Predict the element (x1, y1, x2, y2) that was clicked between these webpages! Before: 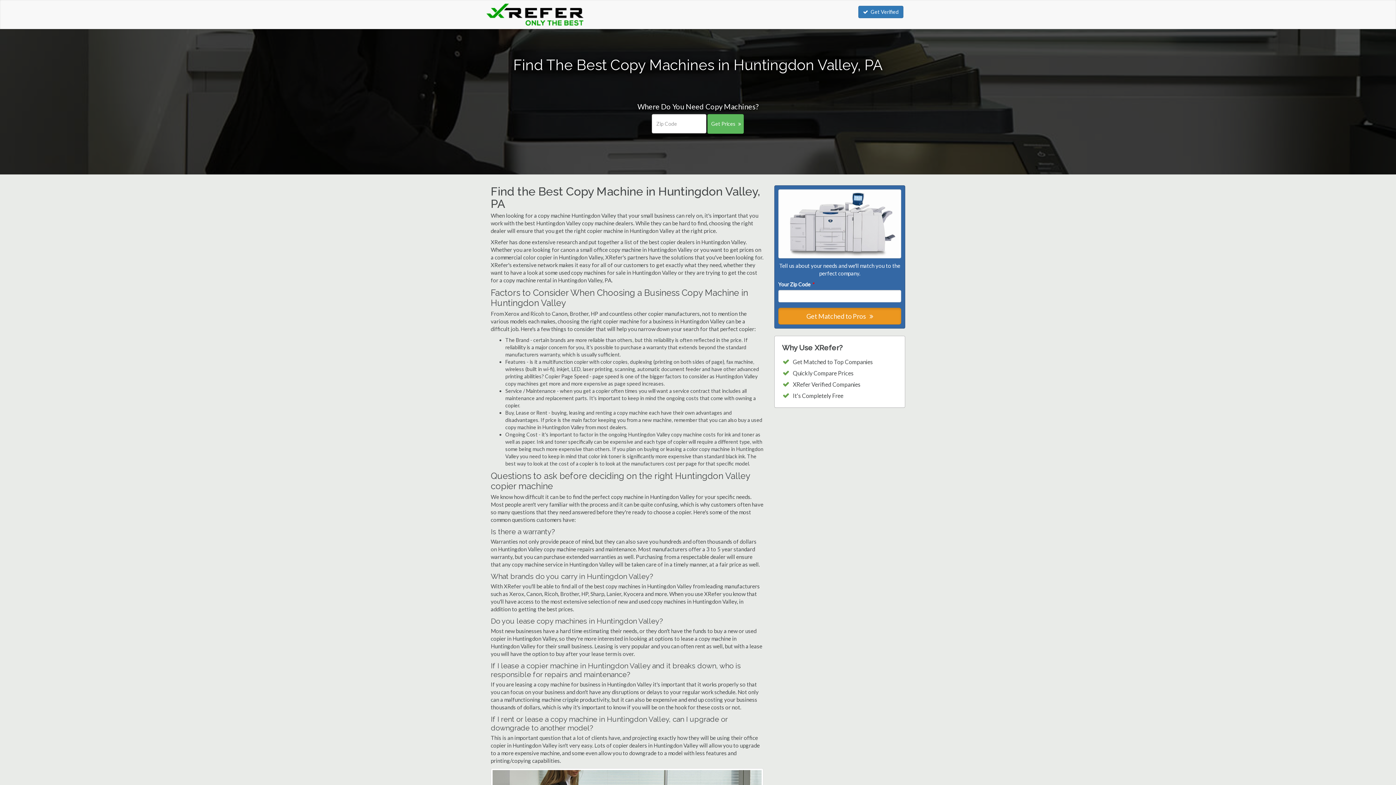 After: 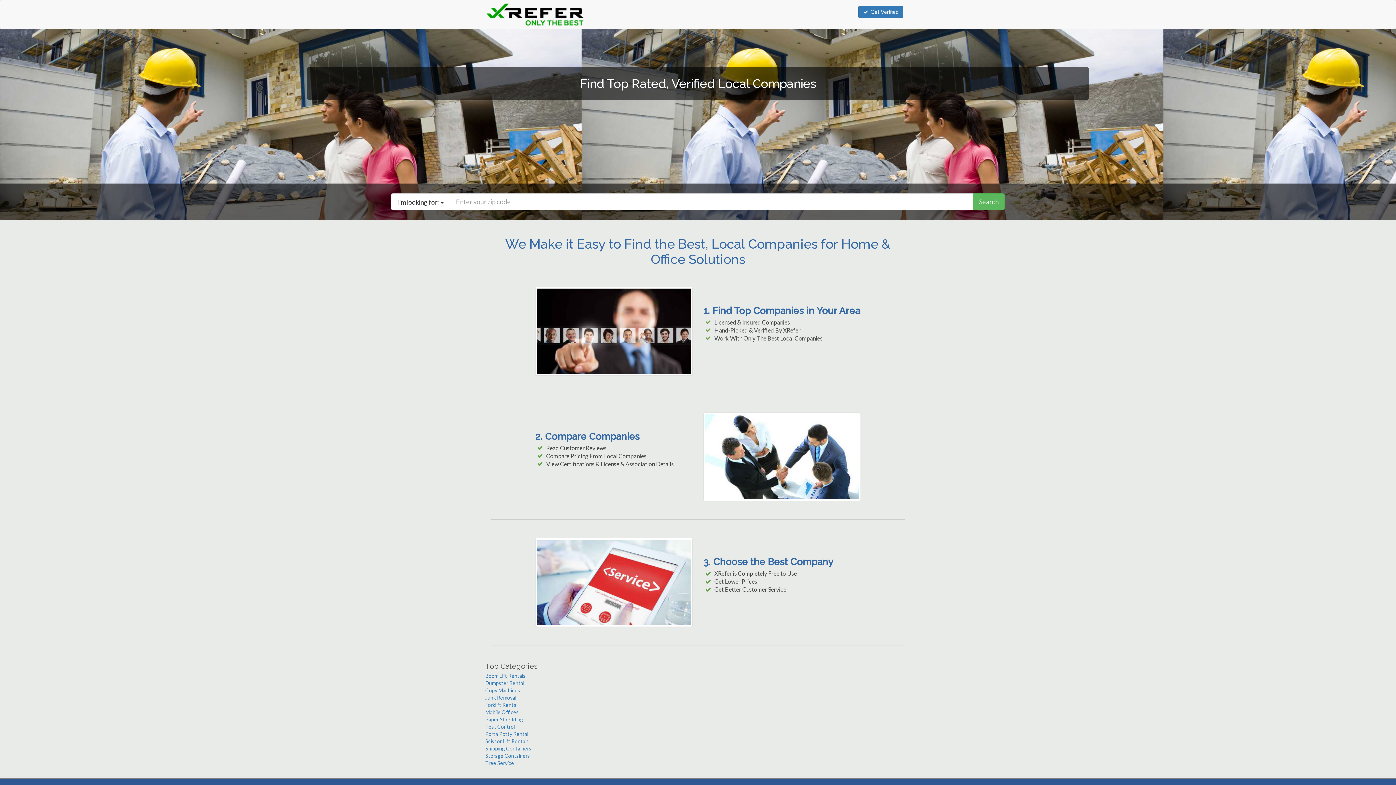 Action: bbox: (485, 1, 585, 28)